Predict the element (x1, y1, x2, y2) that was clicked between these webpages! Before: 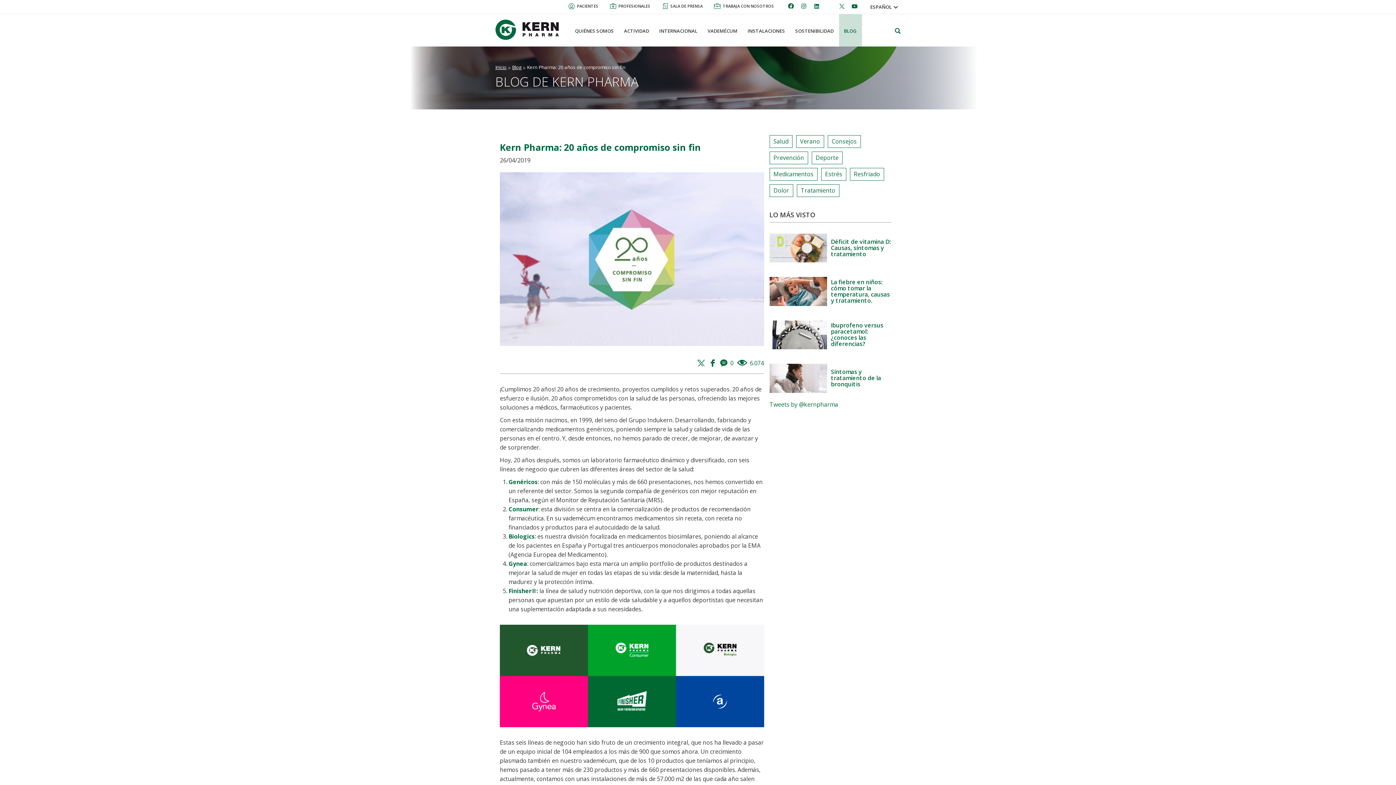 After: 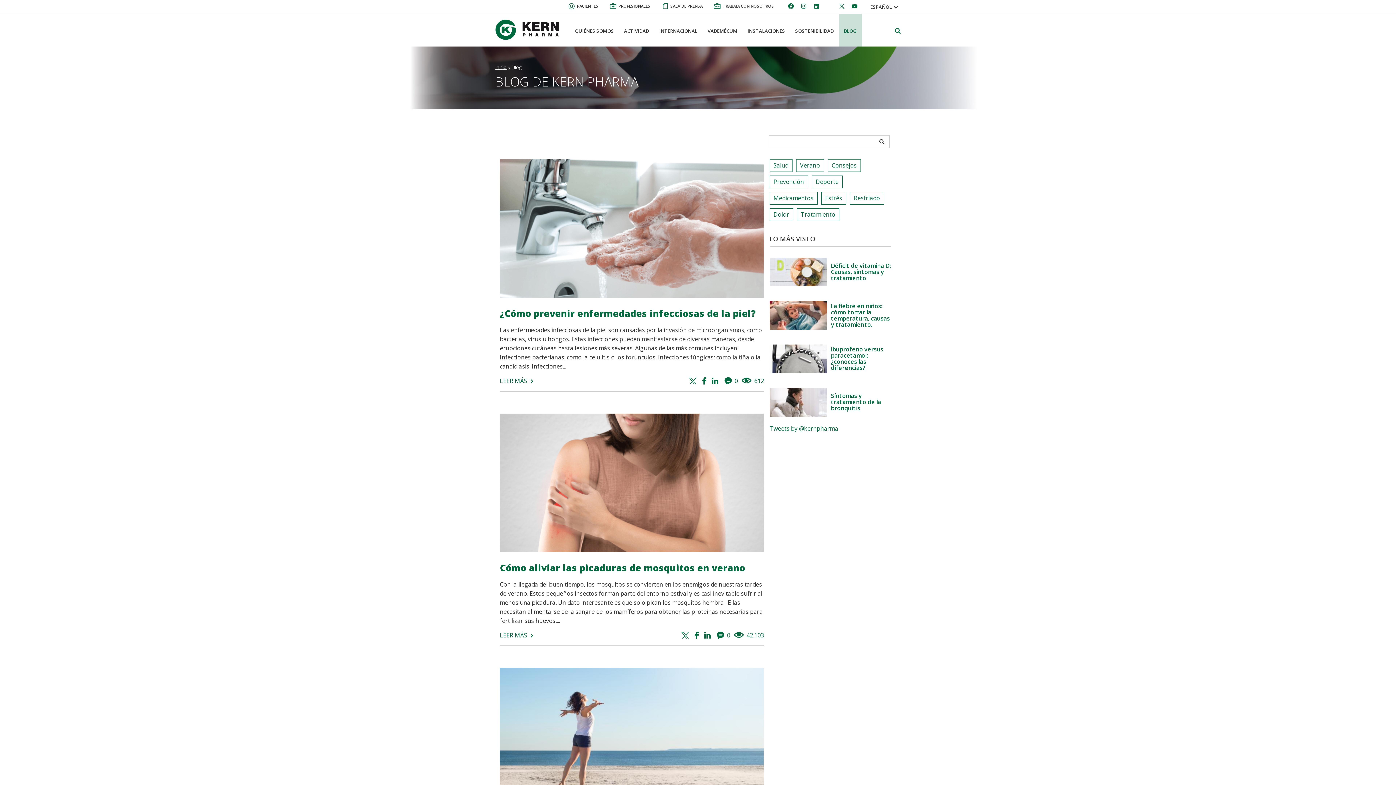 Action: label: Prevención bbox: (769, 151, 808, 164)